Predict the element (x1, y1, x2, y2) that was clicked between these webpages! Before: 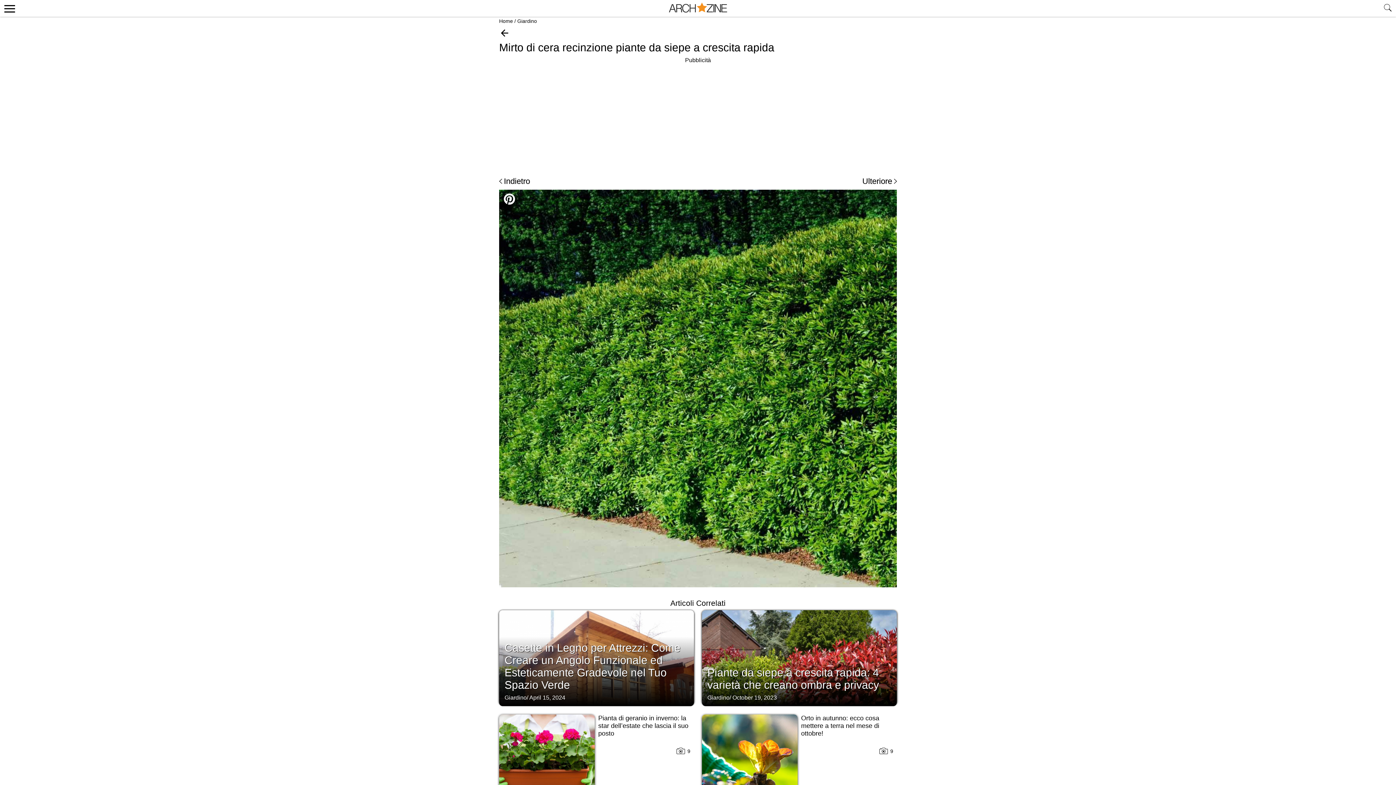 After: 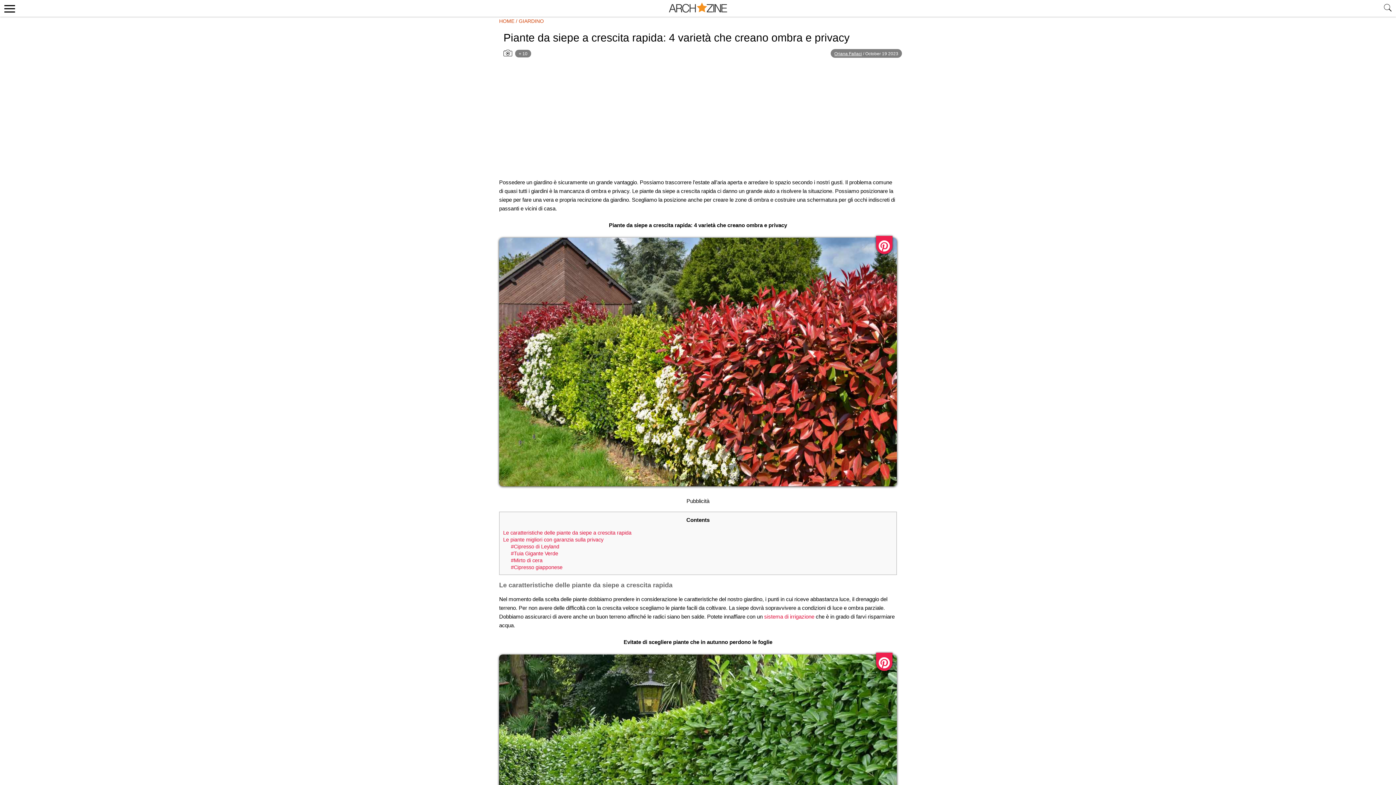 Action: bbox: (702, 600, 897, 694)